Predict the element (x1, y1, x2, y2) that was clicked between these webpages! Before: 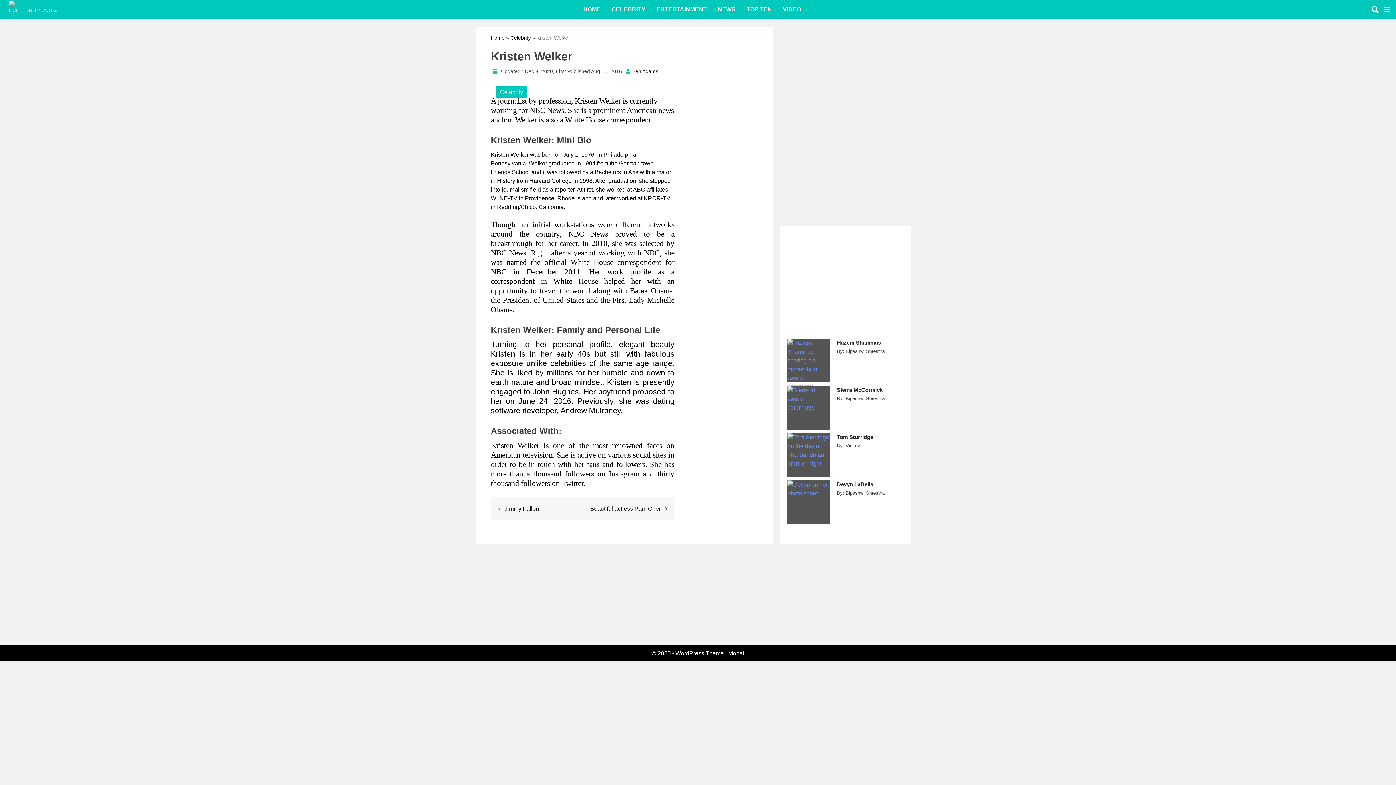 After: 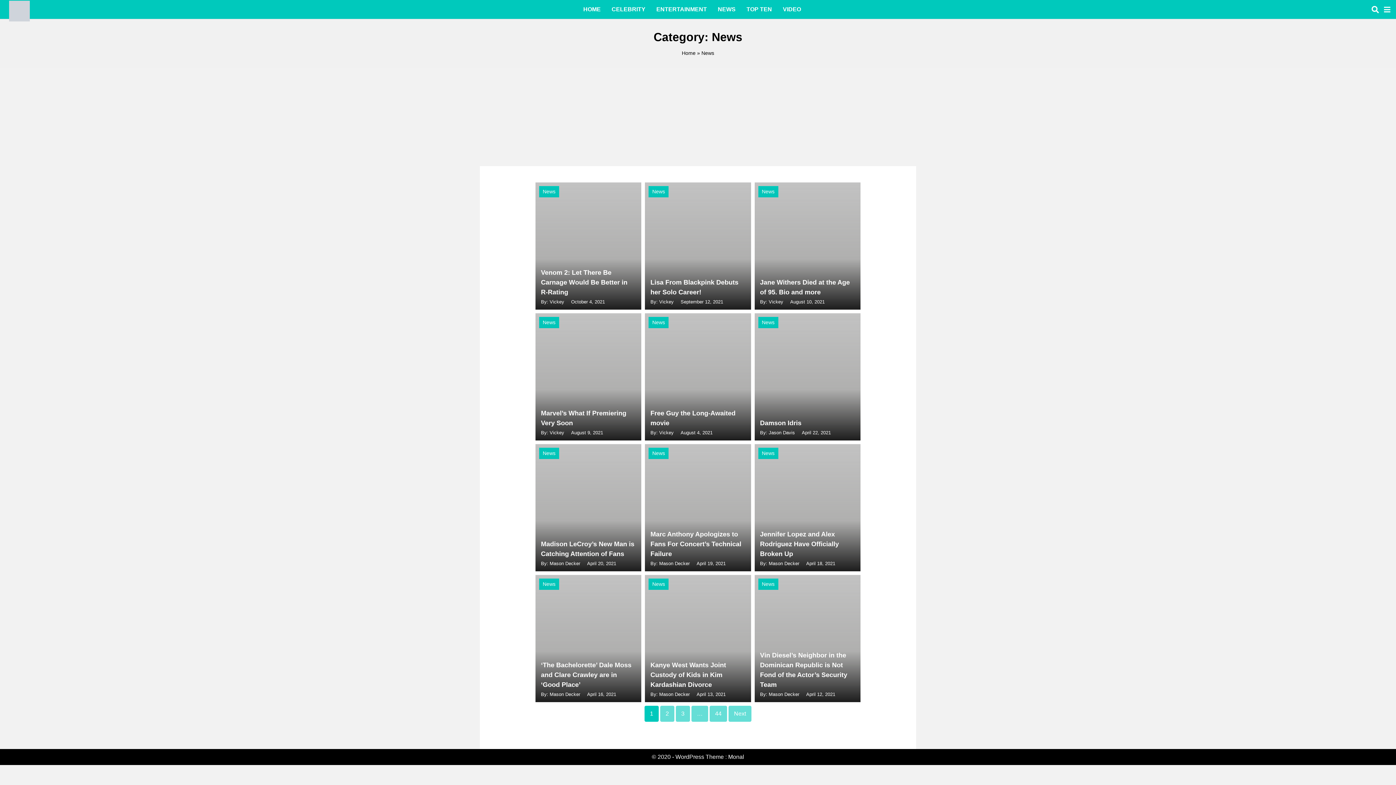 Action: label: NEWS bbox: (712, 0, 741, 18)